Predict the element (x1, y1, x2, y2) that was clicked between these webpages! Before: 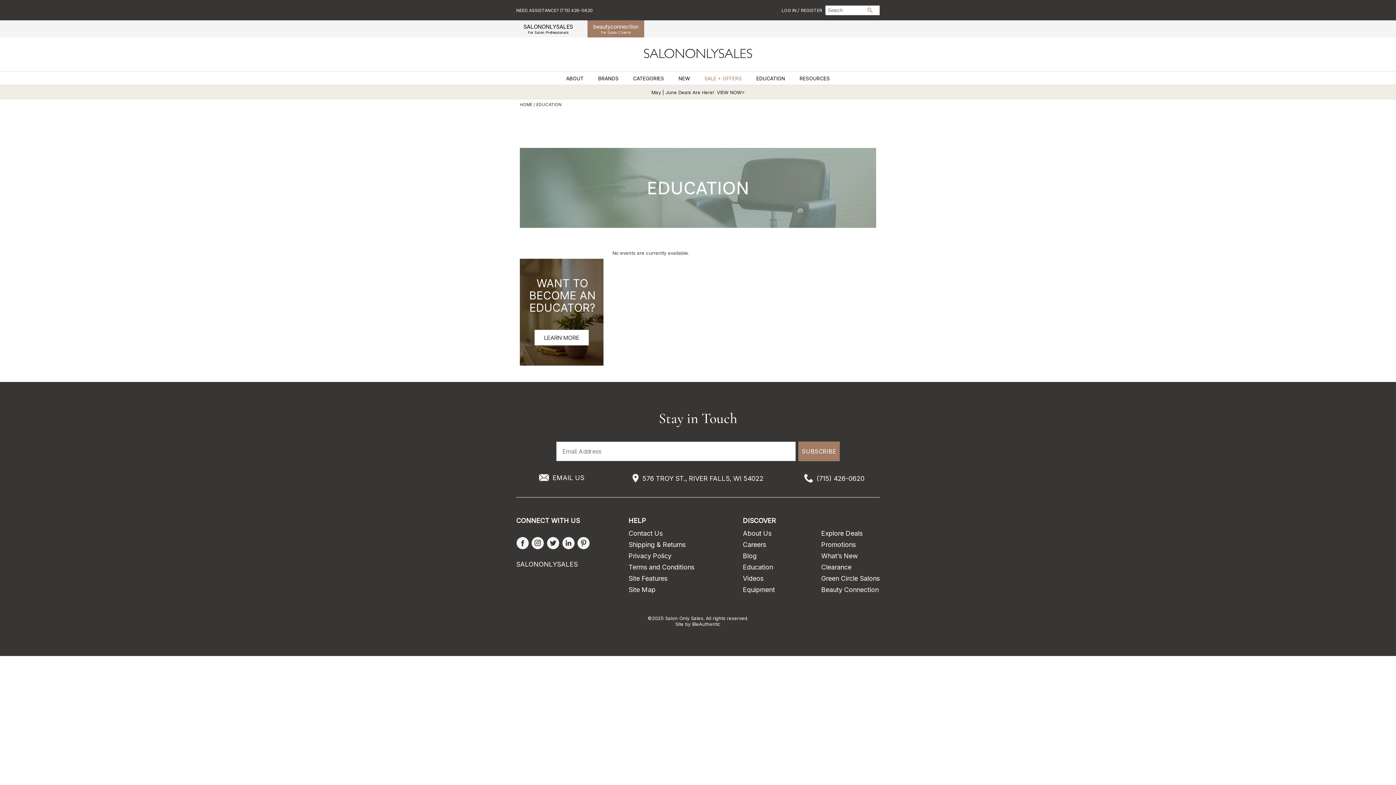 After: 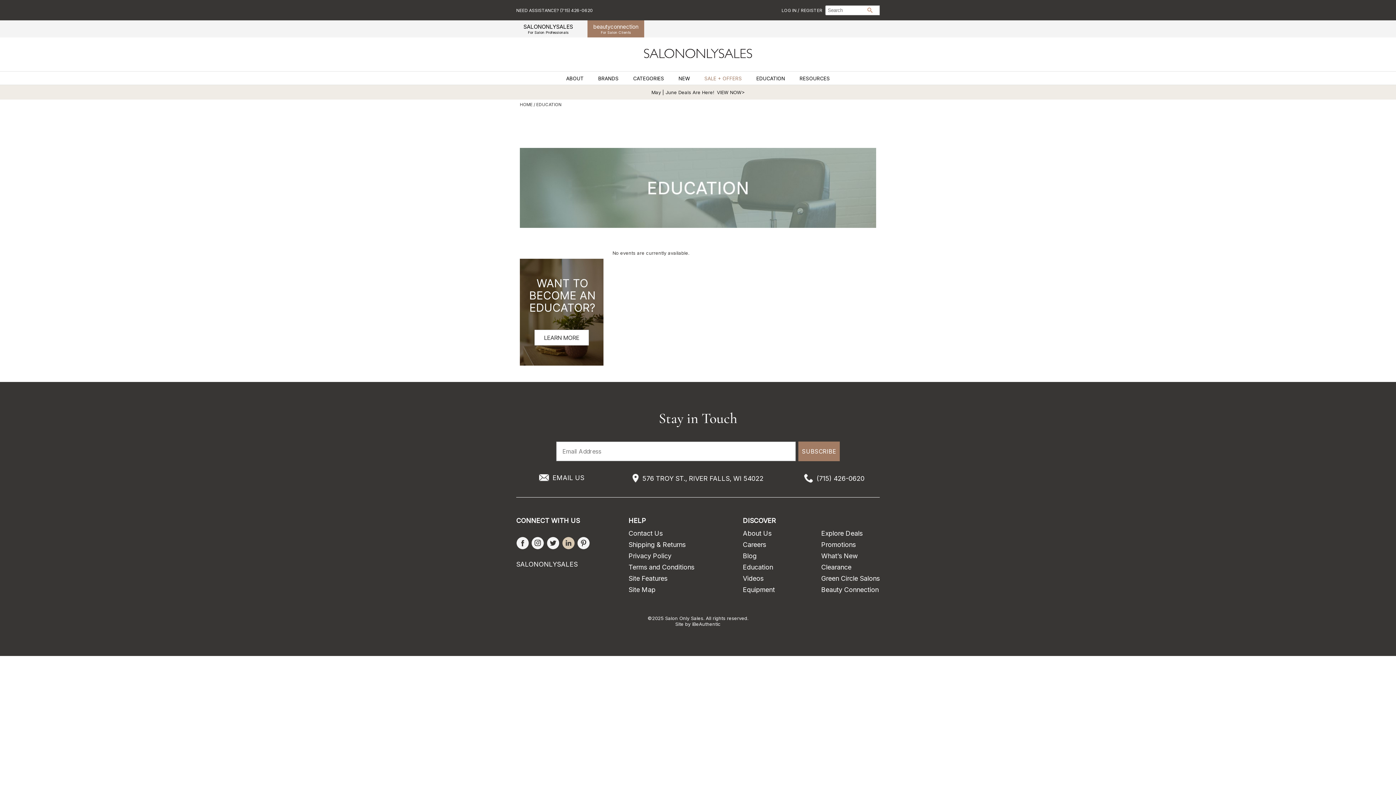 Action: bbox: (562, 537, 574, 549) label: LinkedIn